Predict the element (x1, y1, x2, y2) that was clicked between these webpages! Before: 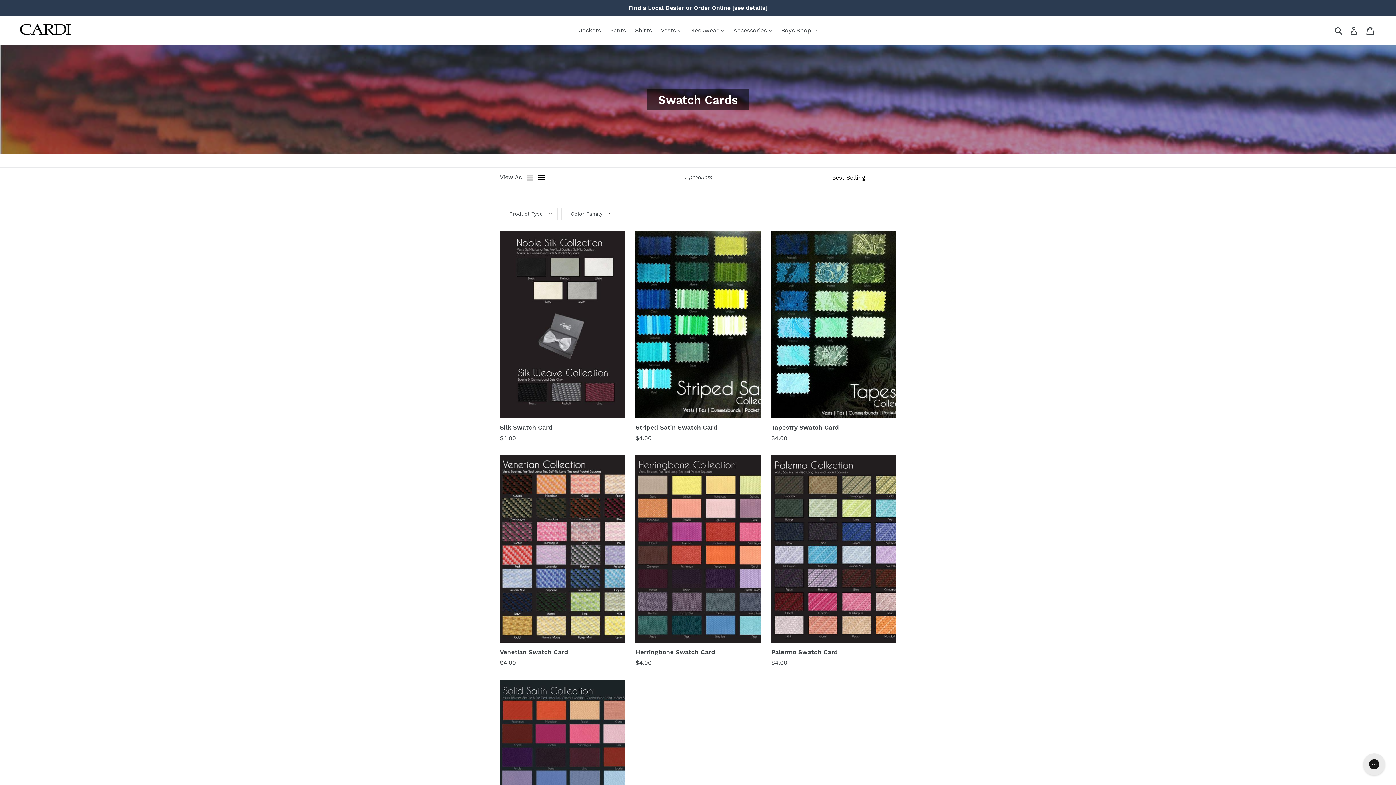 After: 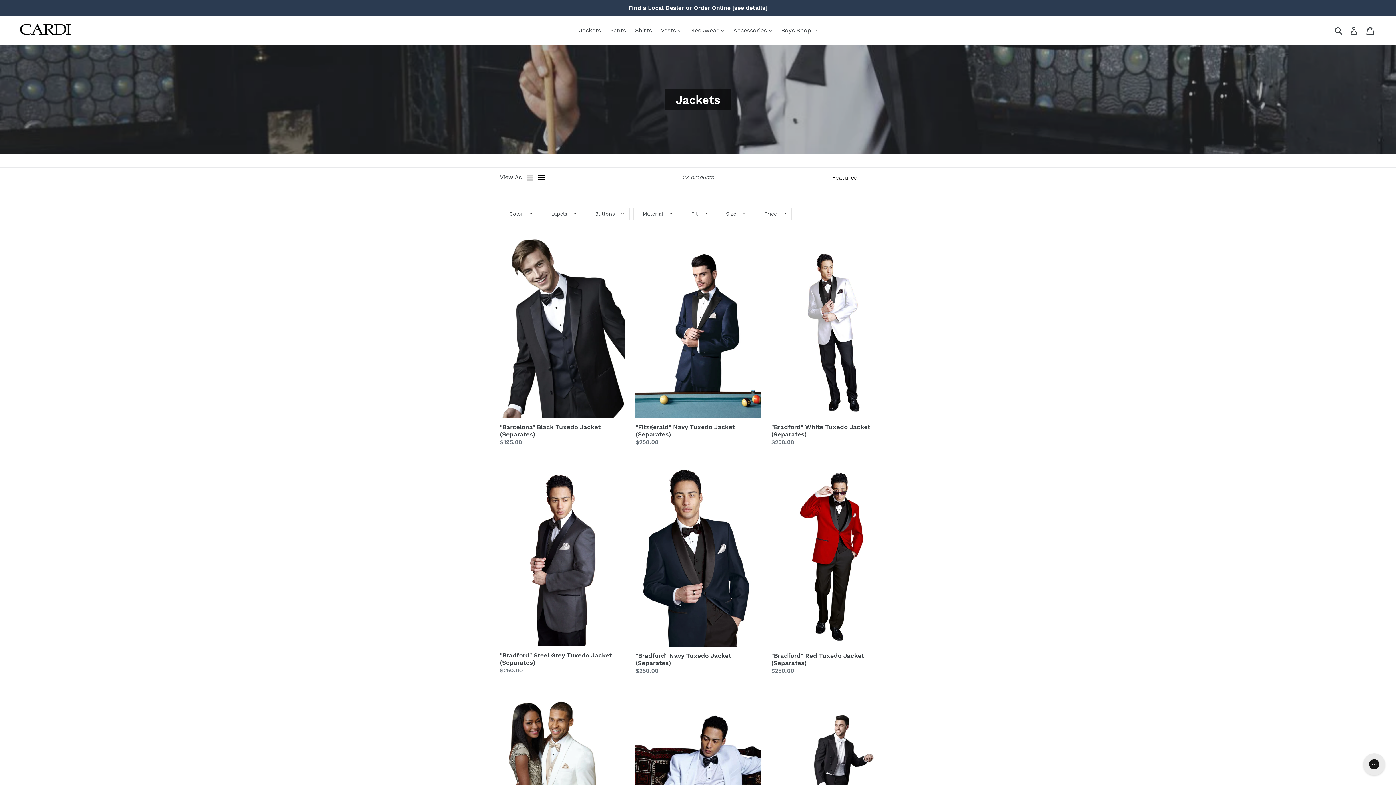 Action: bbox: (575, 25, 604, 36) label: Jackets